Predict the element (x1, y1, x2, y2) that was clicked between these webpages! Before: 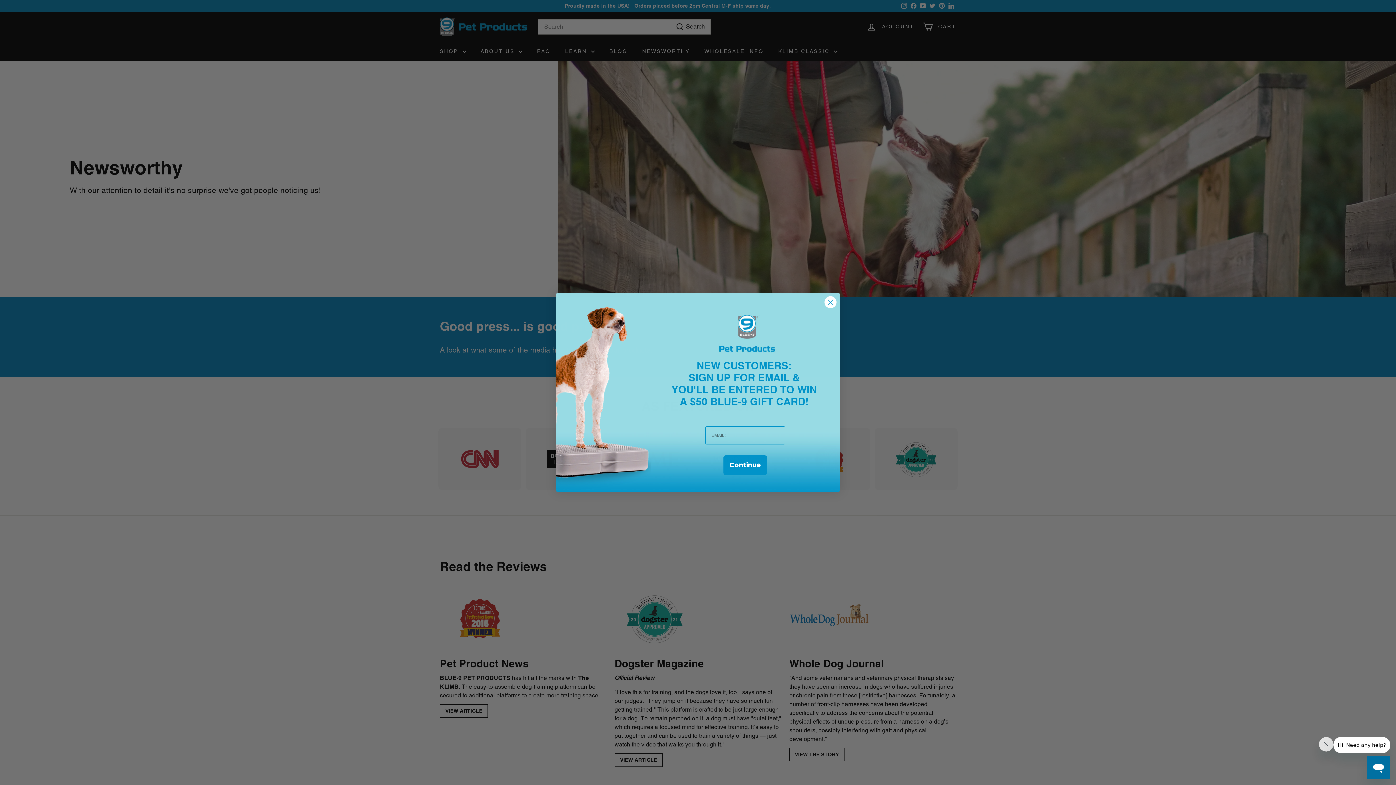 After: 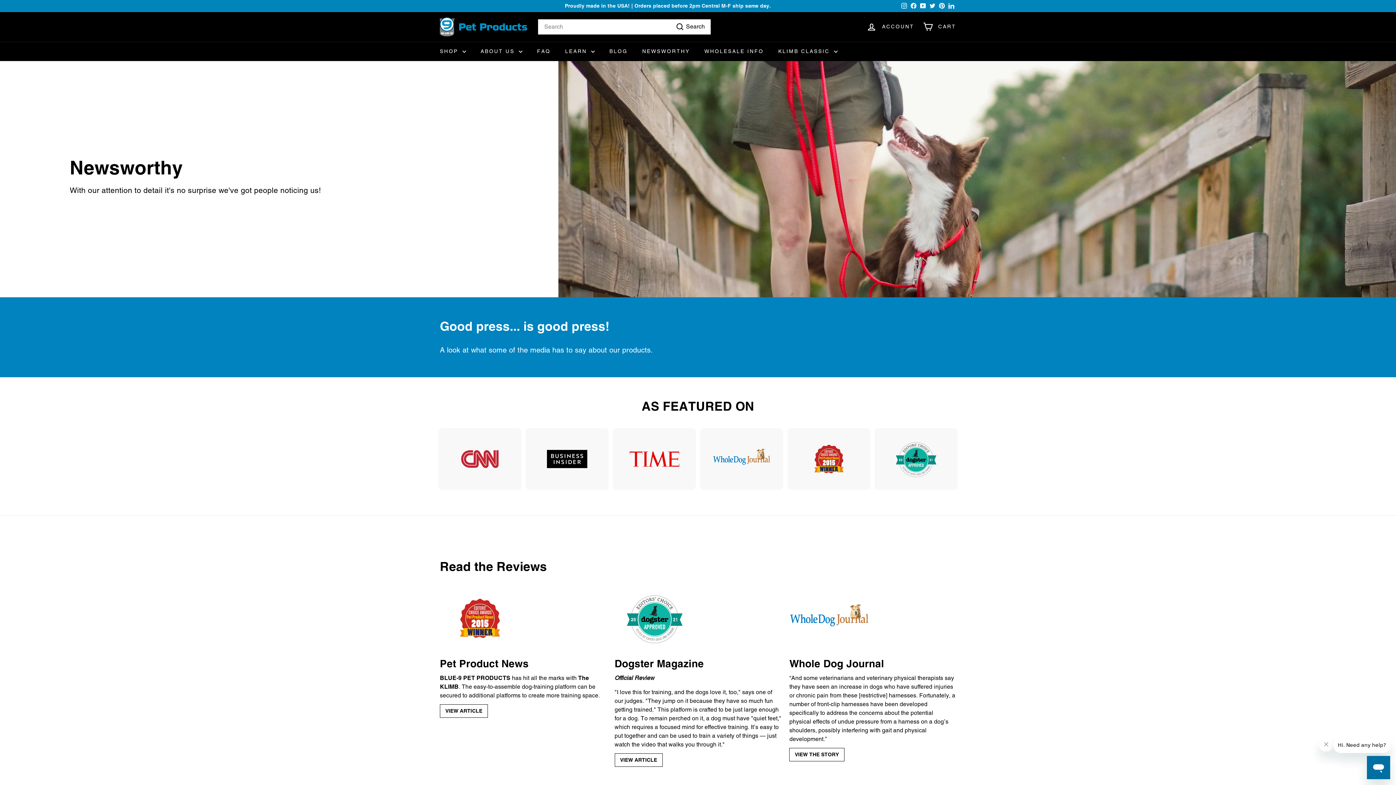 Action: label: Close dialog bbox: (824, 296, 837, 308)